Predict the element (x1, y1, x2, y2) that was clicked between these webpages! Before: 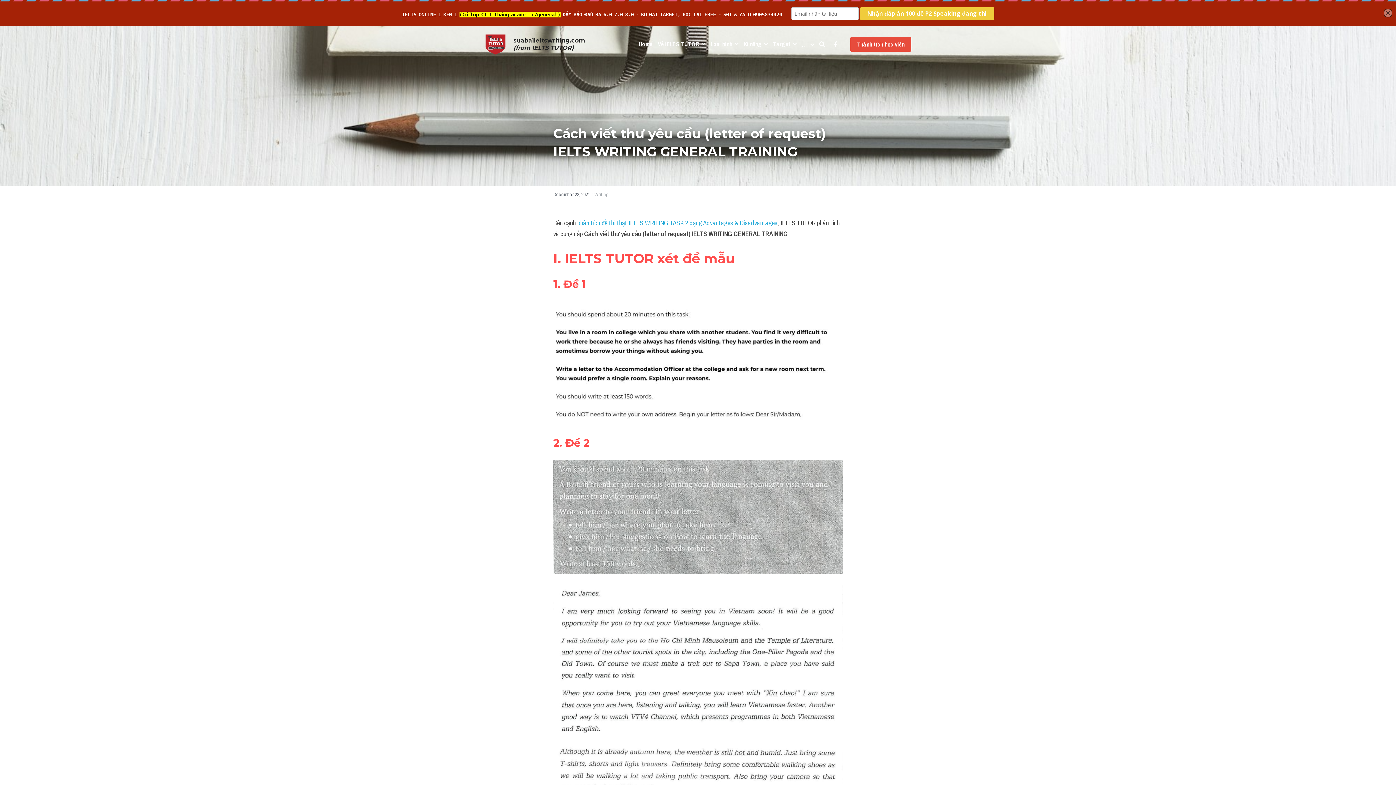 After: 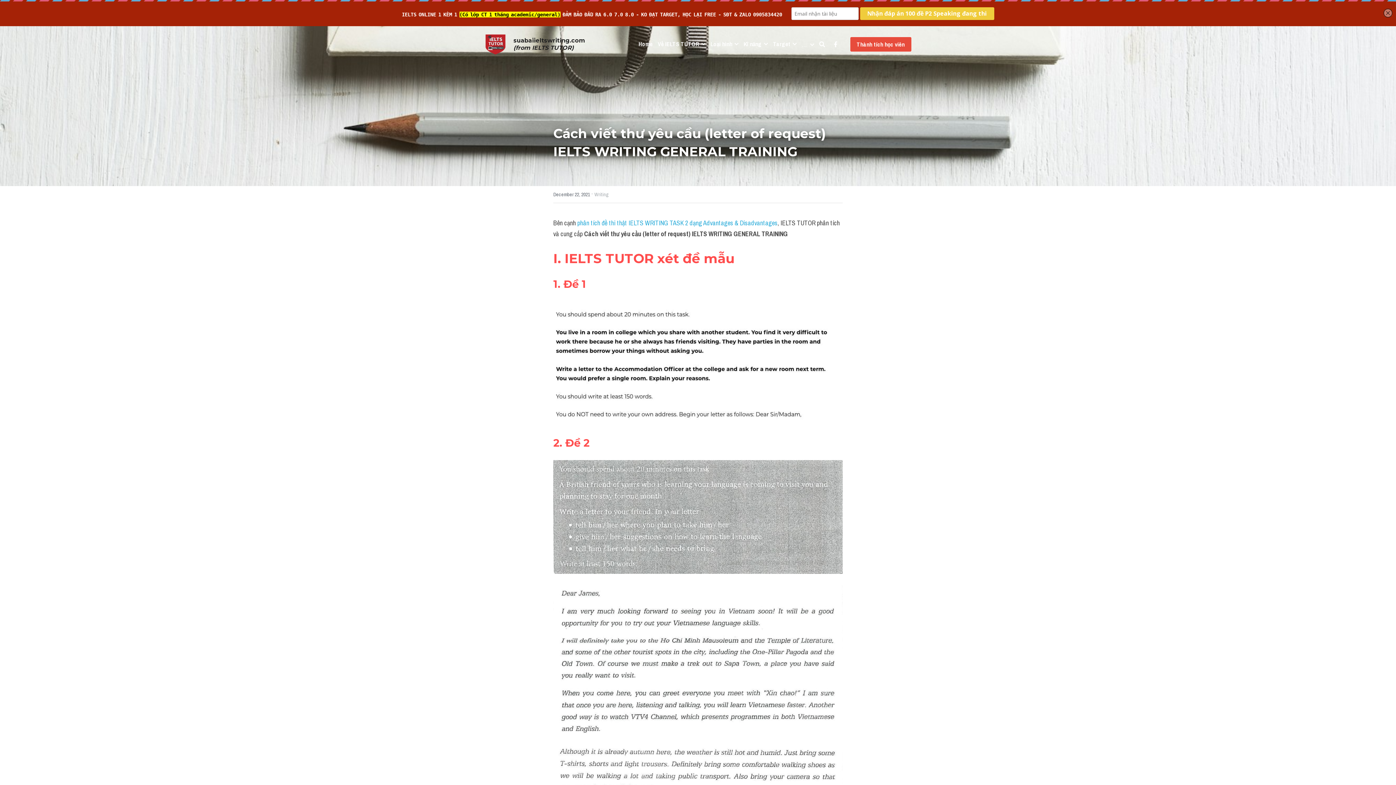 Action: label: Social media links bbox: (834, 41, 837, 47)